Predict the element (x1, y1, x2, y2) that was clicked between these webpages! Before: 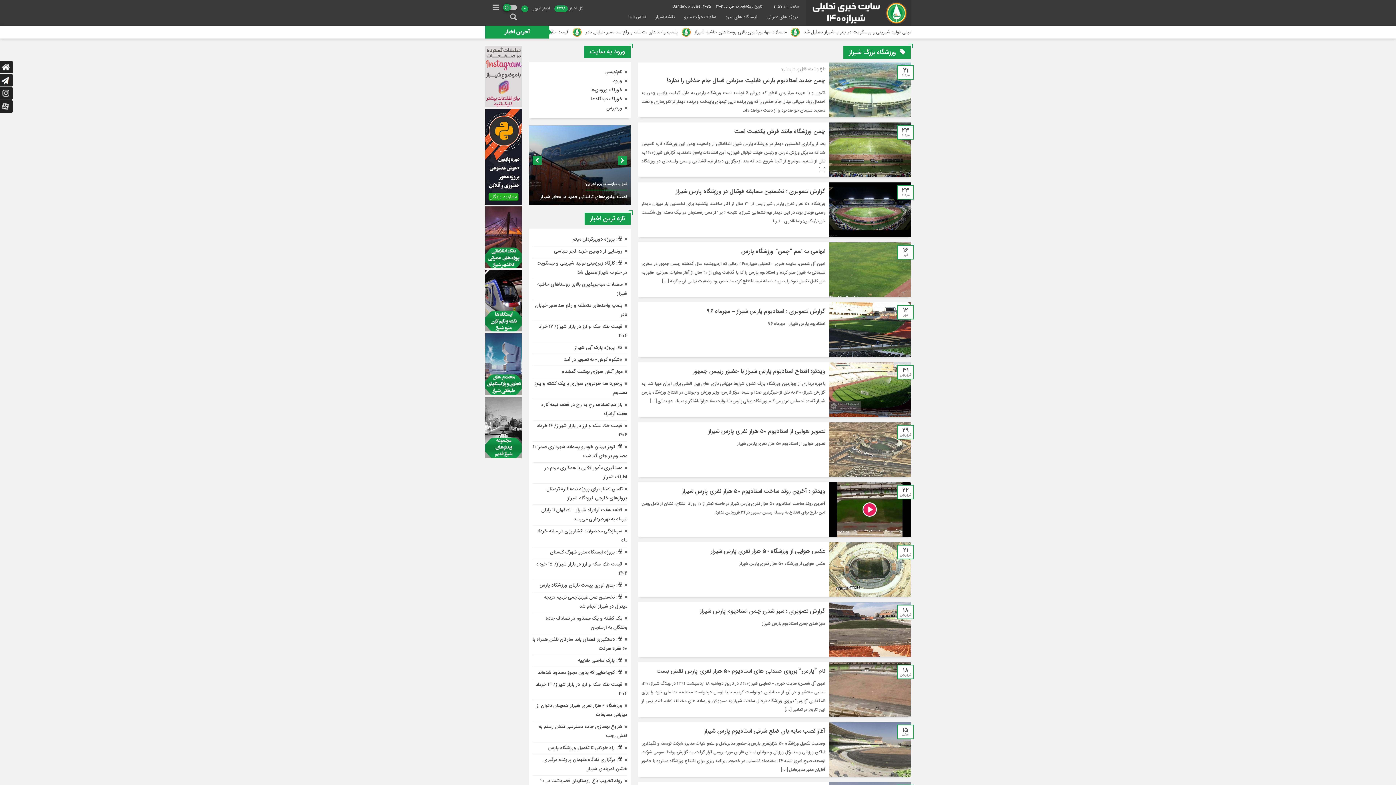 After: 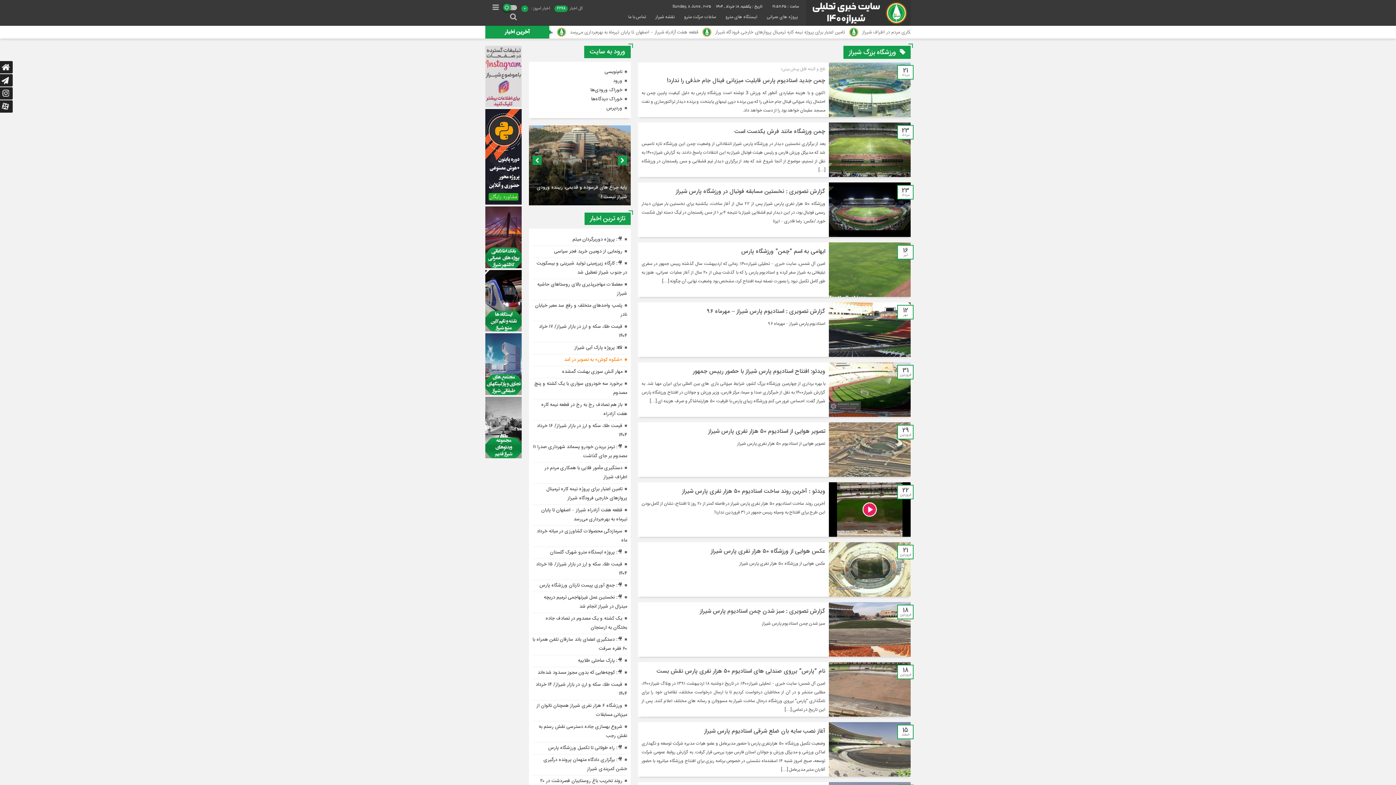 Action: label: «شکوه کوش» به تصویر در آمد bbox: (564, 356, 622, 364)